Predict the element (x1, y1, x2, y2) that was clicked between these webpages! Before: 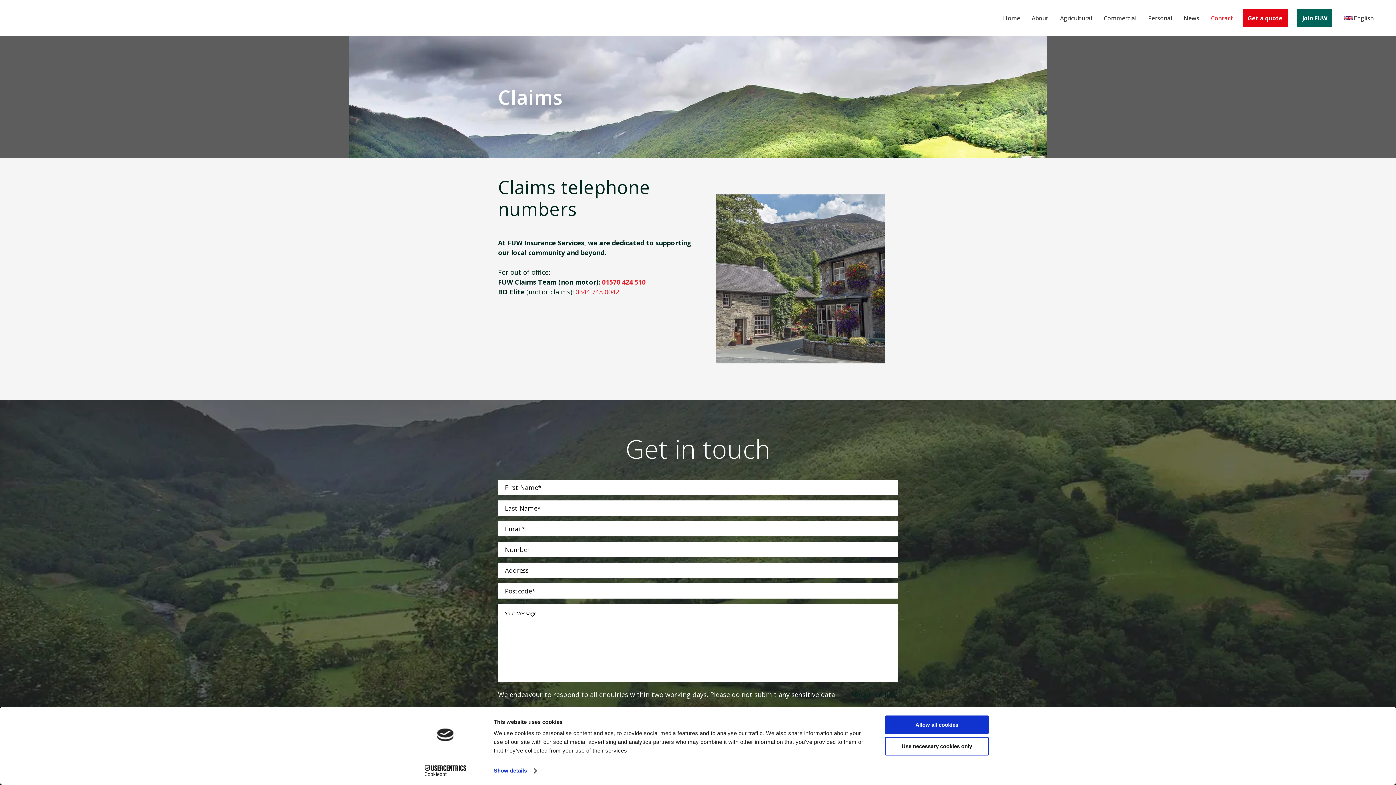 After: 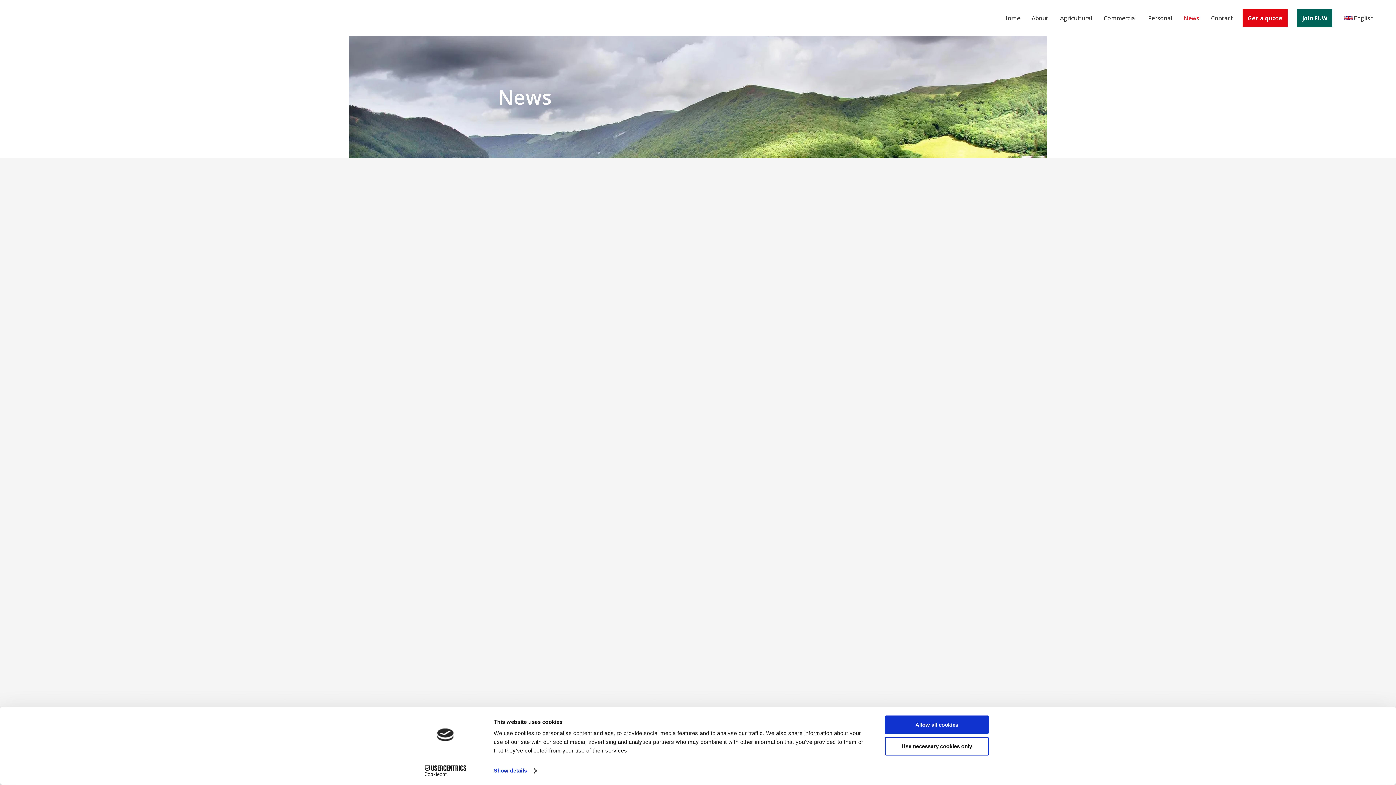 Action: label: News bbox: (1178, 0, 1205, 36)